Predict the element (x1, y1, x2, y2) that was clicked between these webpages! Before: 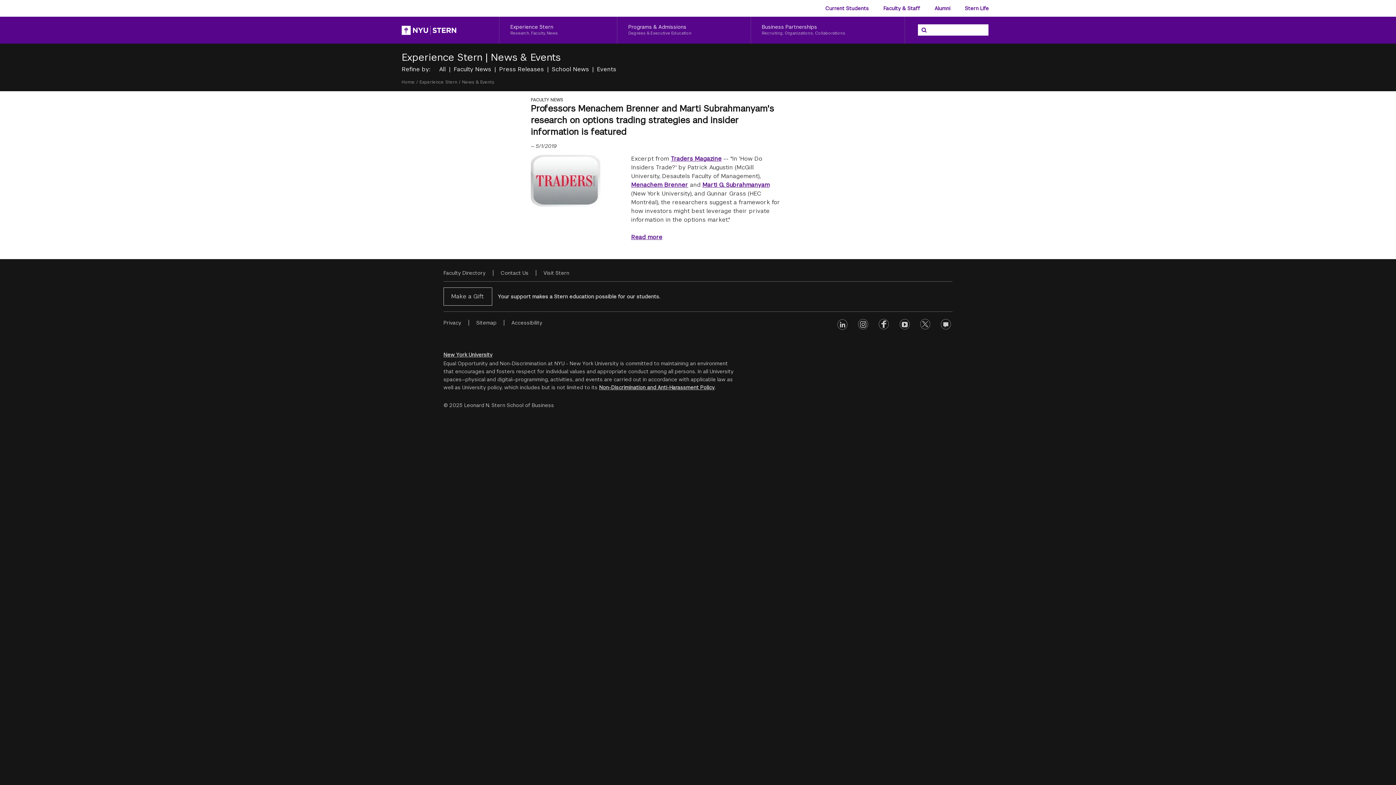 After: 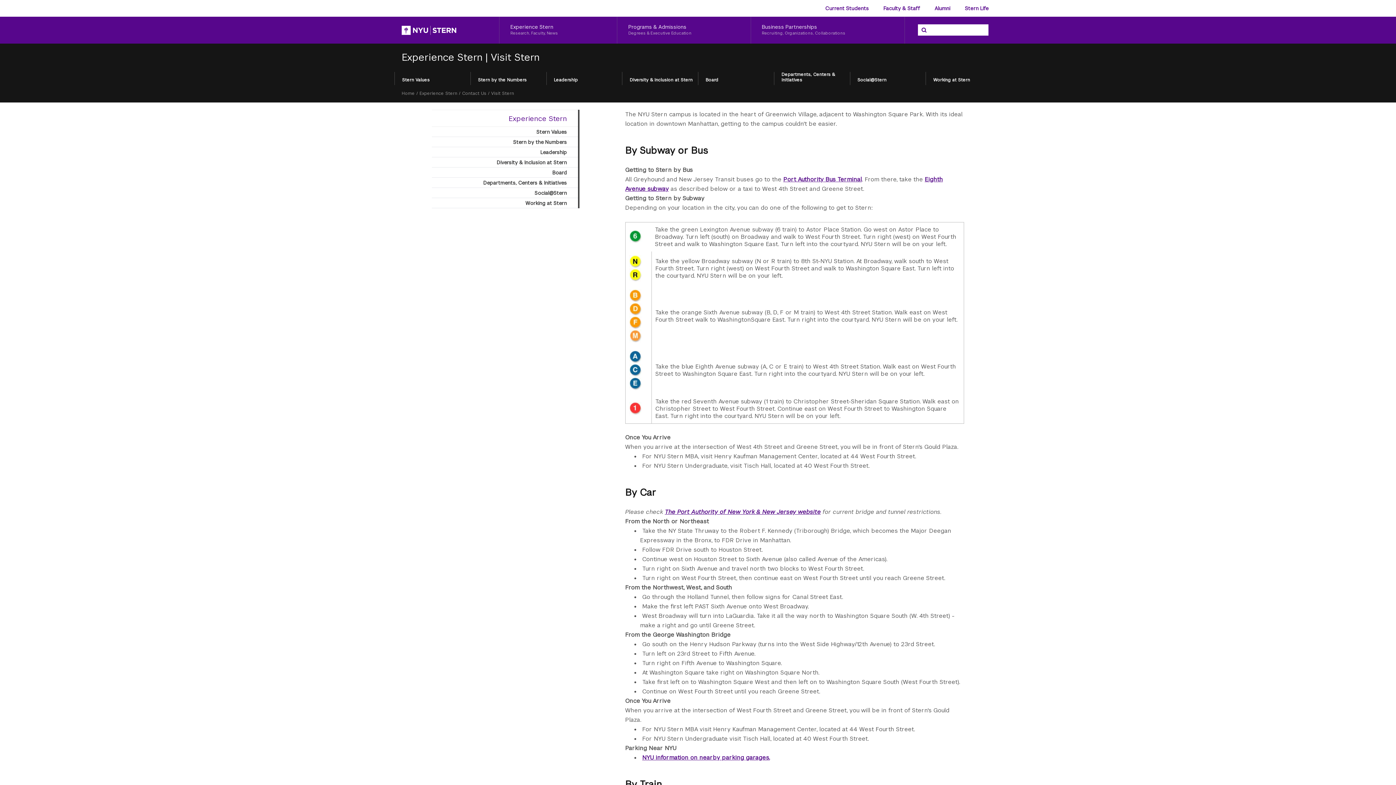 Action: label: Visit Stern bbox: (543, 269, 569, 276)